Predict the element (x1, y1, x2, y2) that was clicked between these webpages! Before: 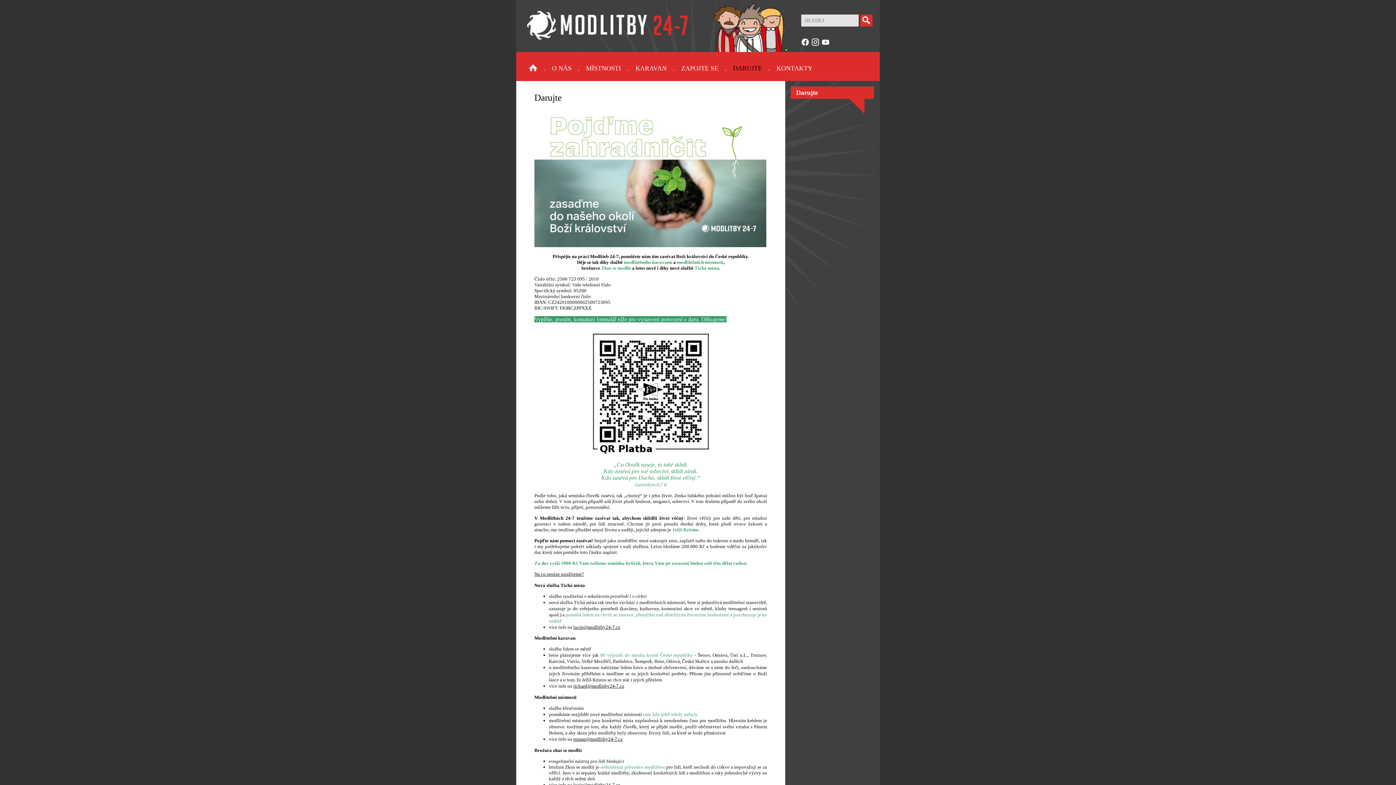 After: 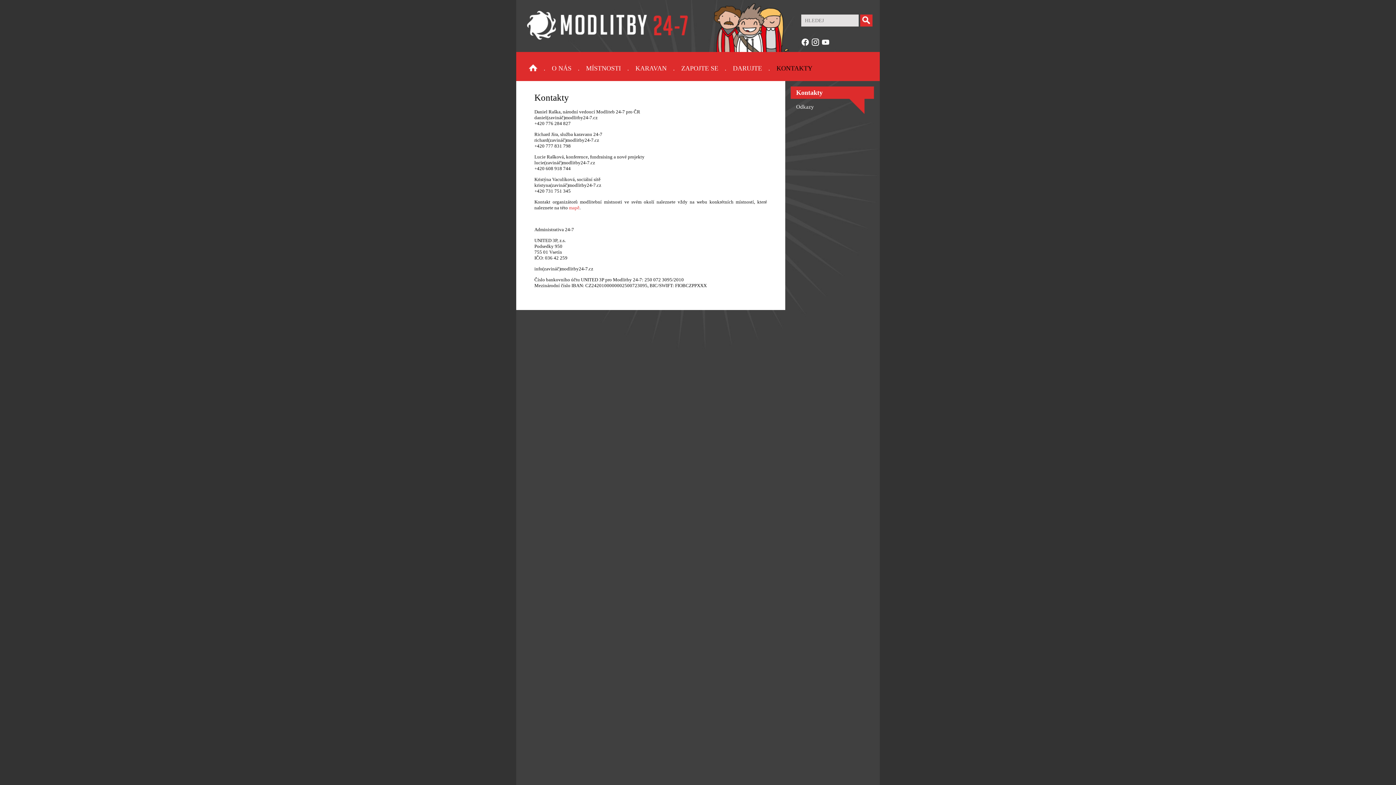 Action: label: KONTAKTY bbox: (774, 64, 814, 72)